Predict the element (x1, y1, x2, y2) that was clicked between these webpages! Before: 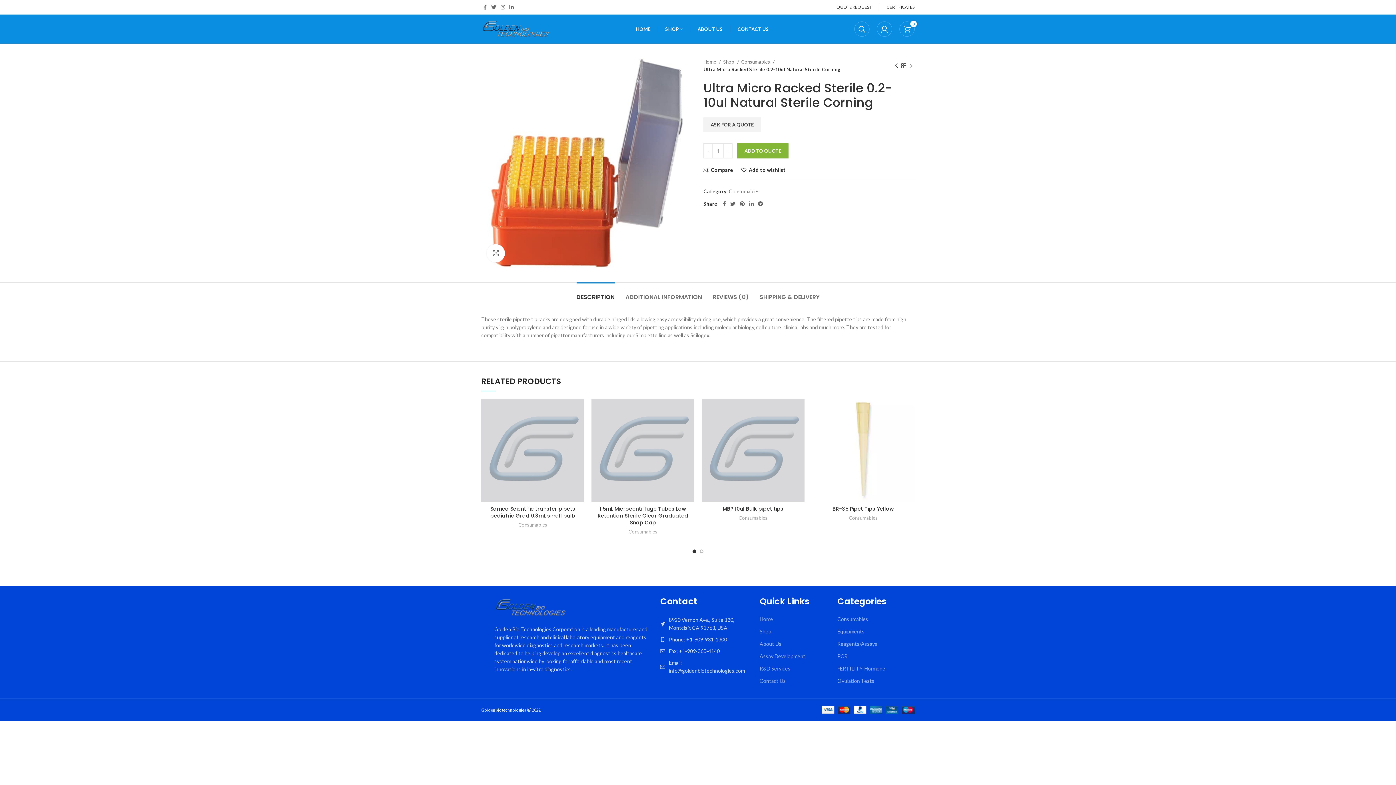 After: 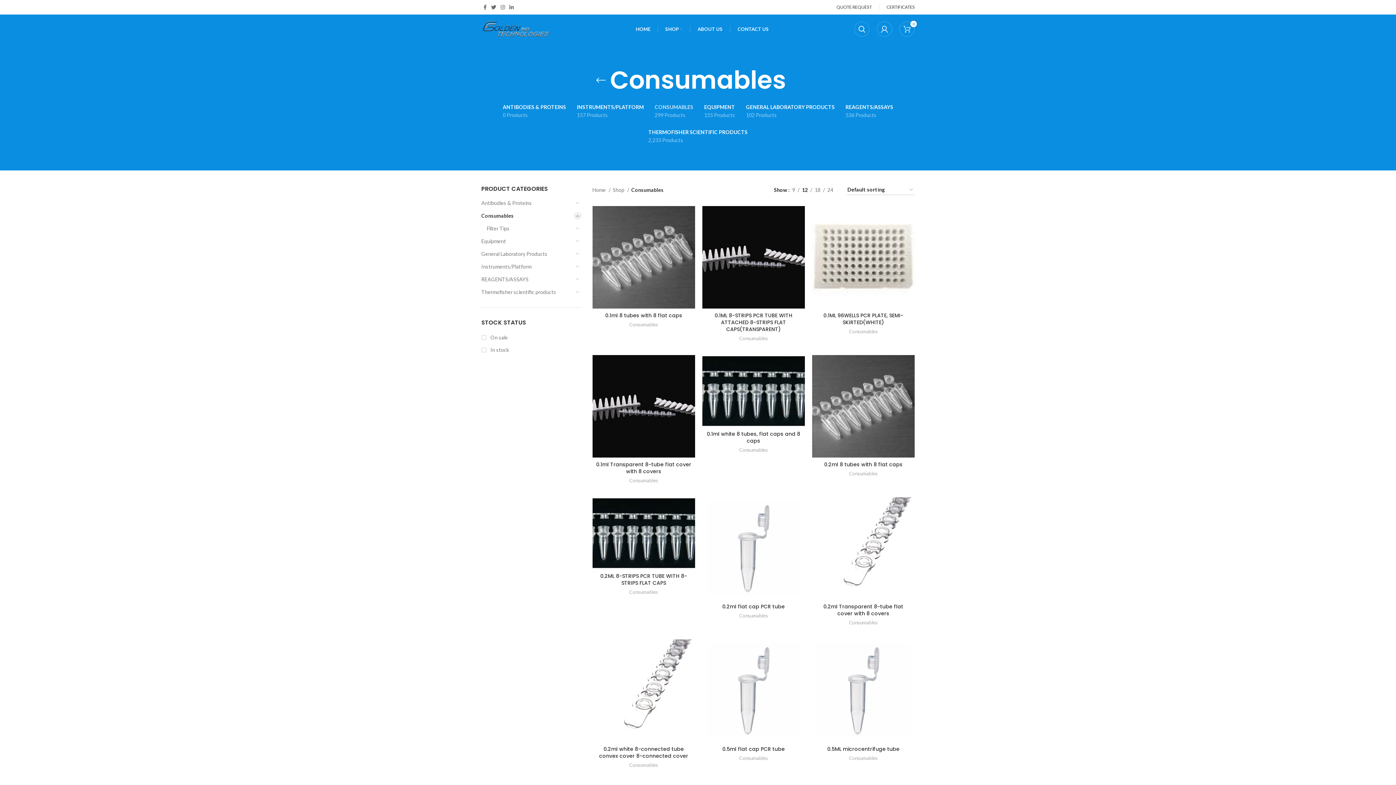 Action: label: Consumables bbox: (738, 514, 767, 522)